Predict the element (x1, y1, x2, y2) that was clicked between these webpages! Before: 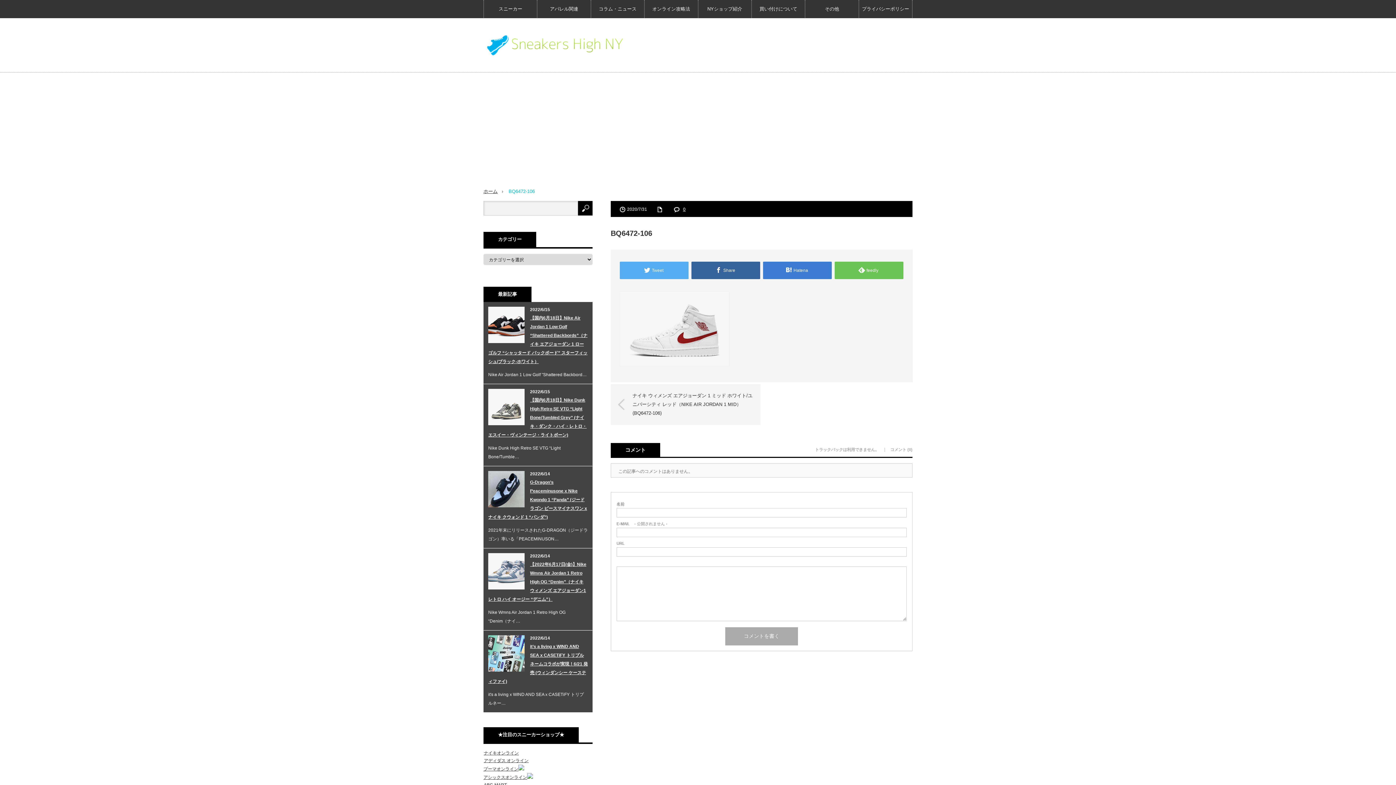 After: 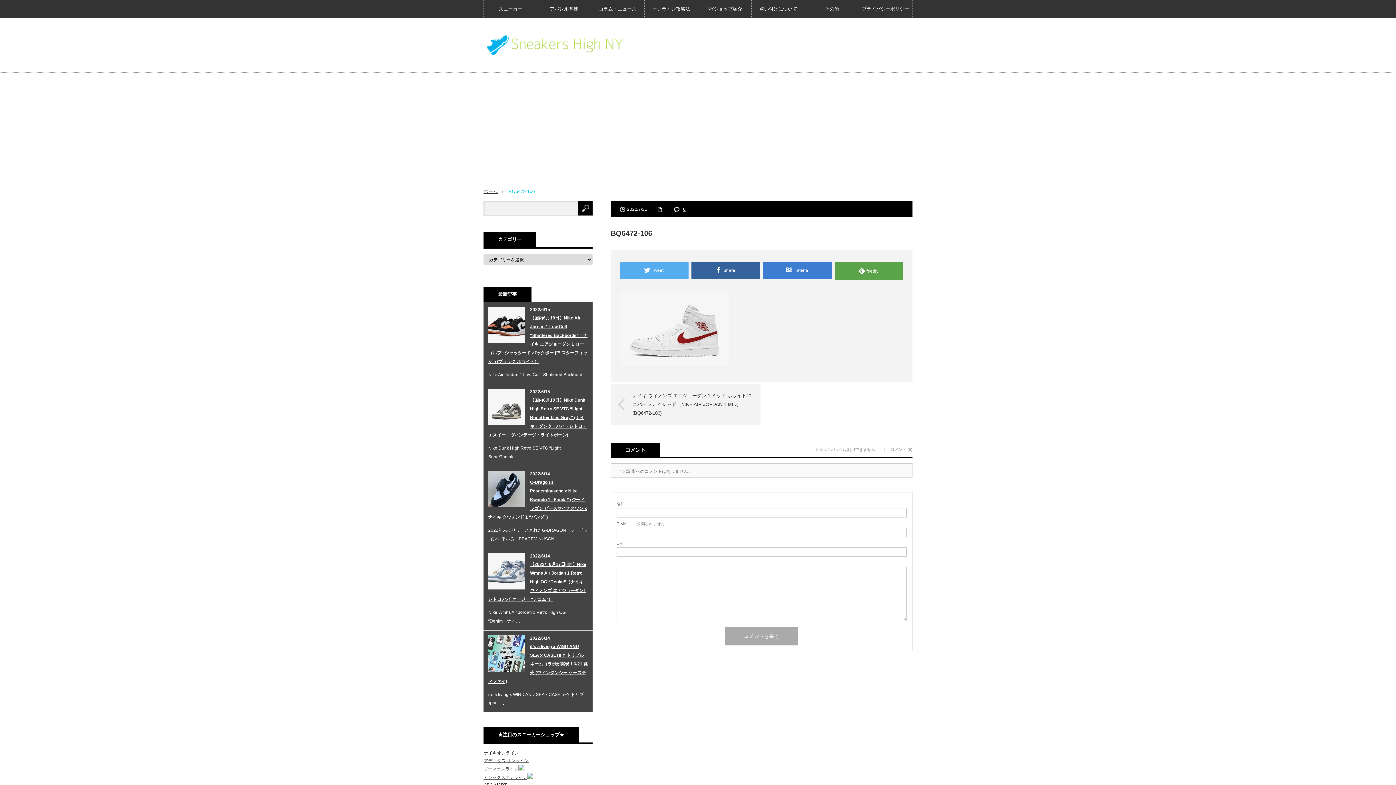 Action: label: feedly bbox: (834, 261, 903, 279)